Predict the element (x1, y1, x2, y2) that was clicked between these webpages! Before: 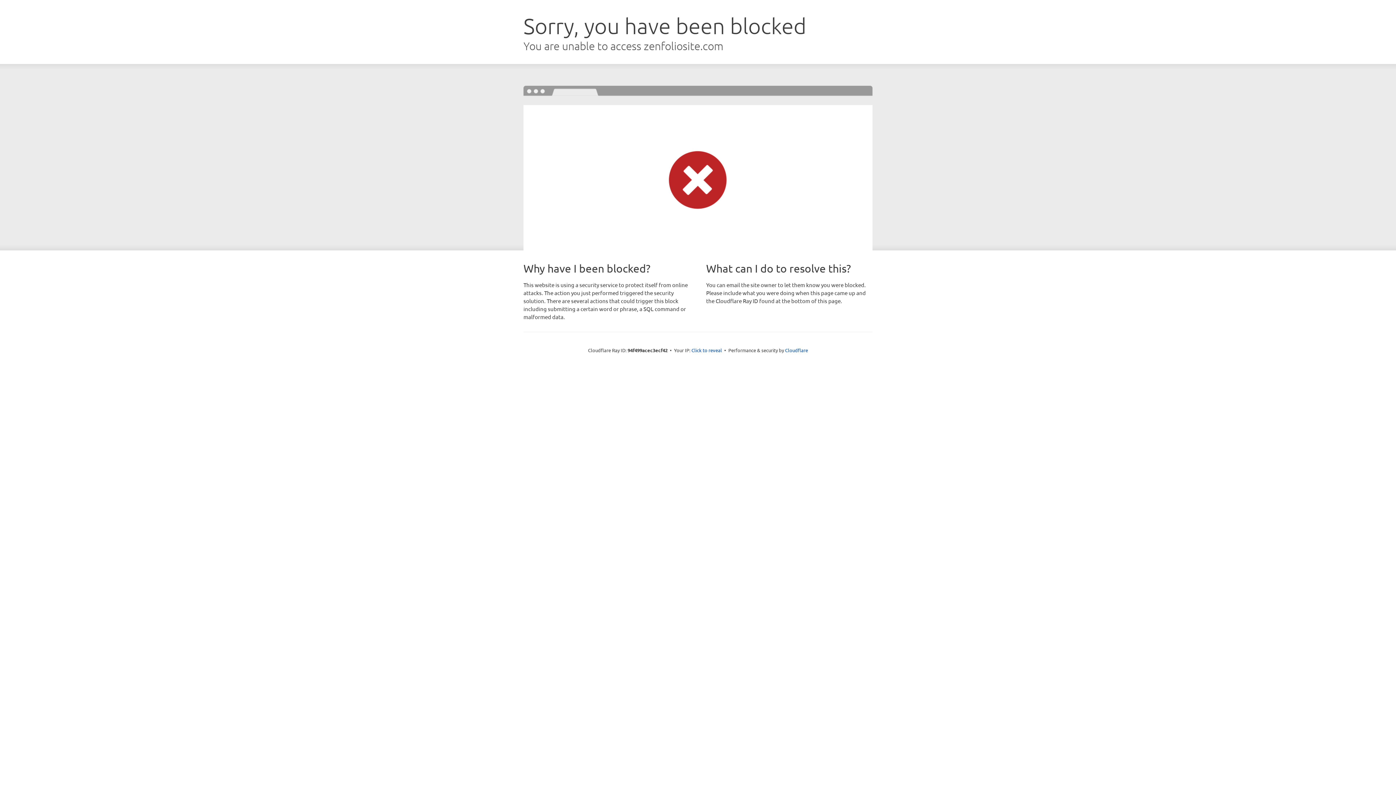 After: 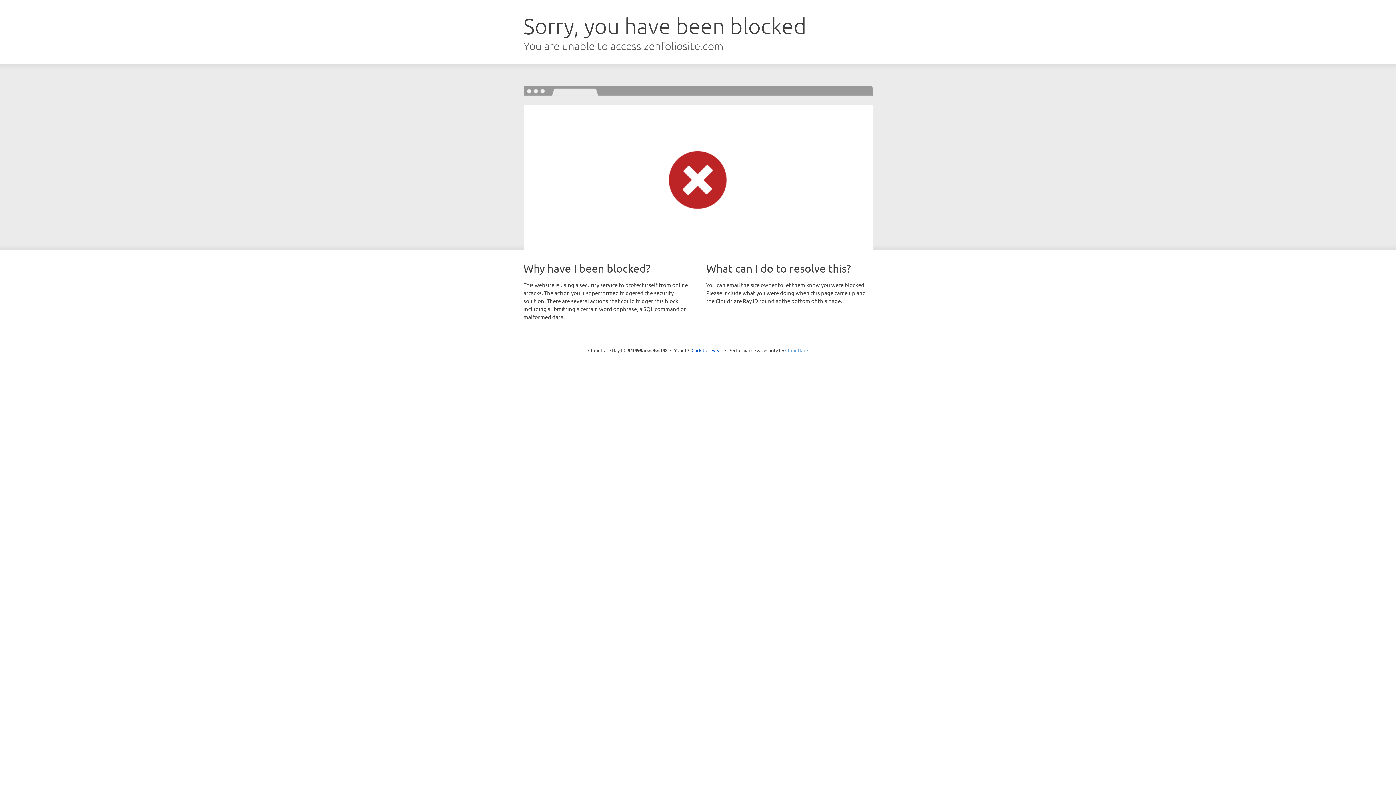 Action: label: Cloudflare bbox: (785, 347, 808, 353)